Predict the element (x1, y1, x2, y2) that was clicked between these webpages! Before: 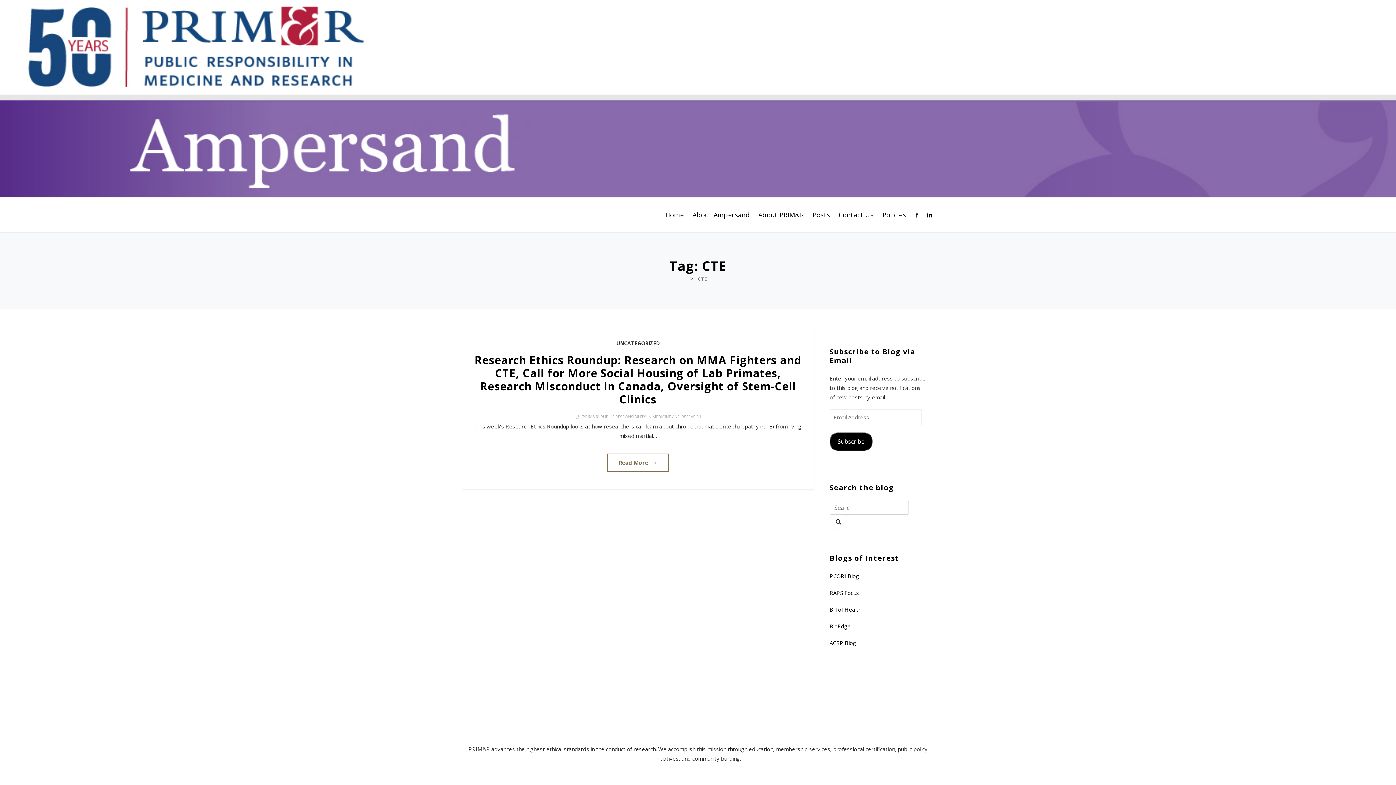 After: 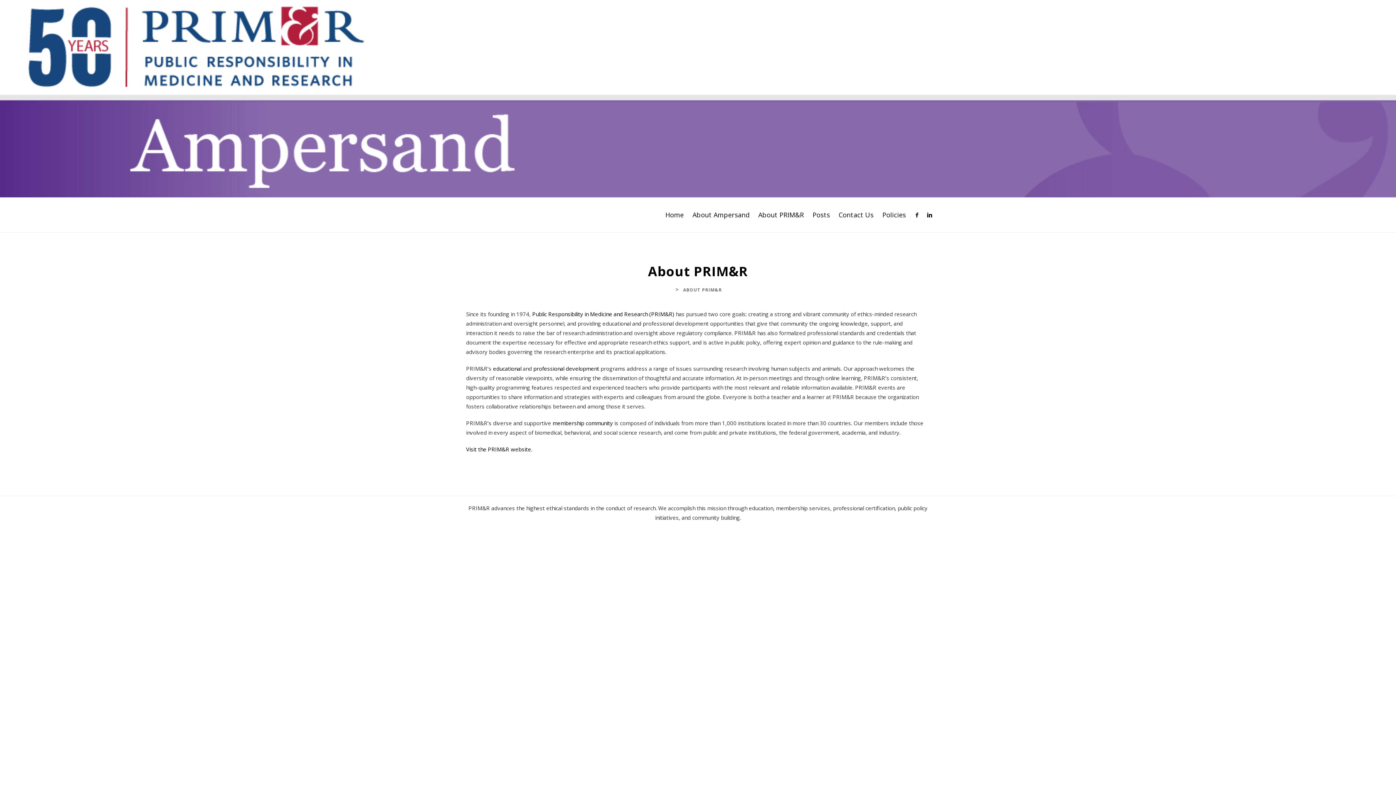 Action: label: About PRIM&R bbox: (754, 206, 807, 223)